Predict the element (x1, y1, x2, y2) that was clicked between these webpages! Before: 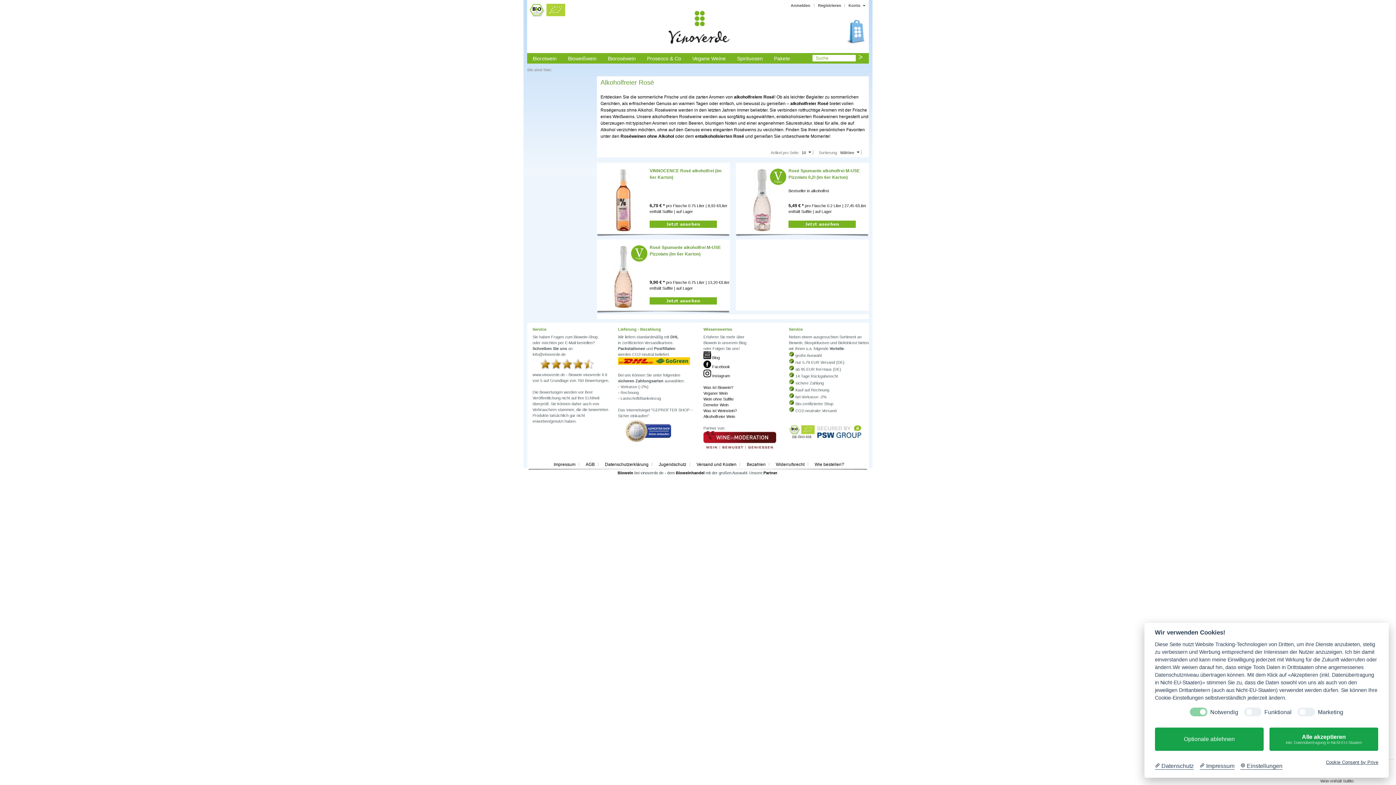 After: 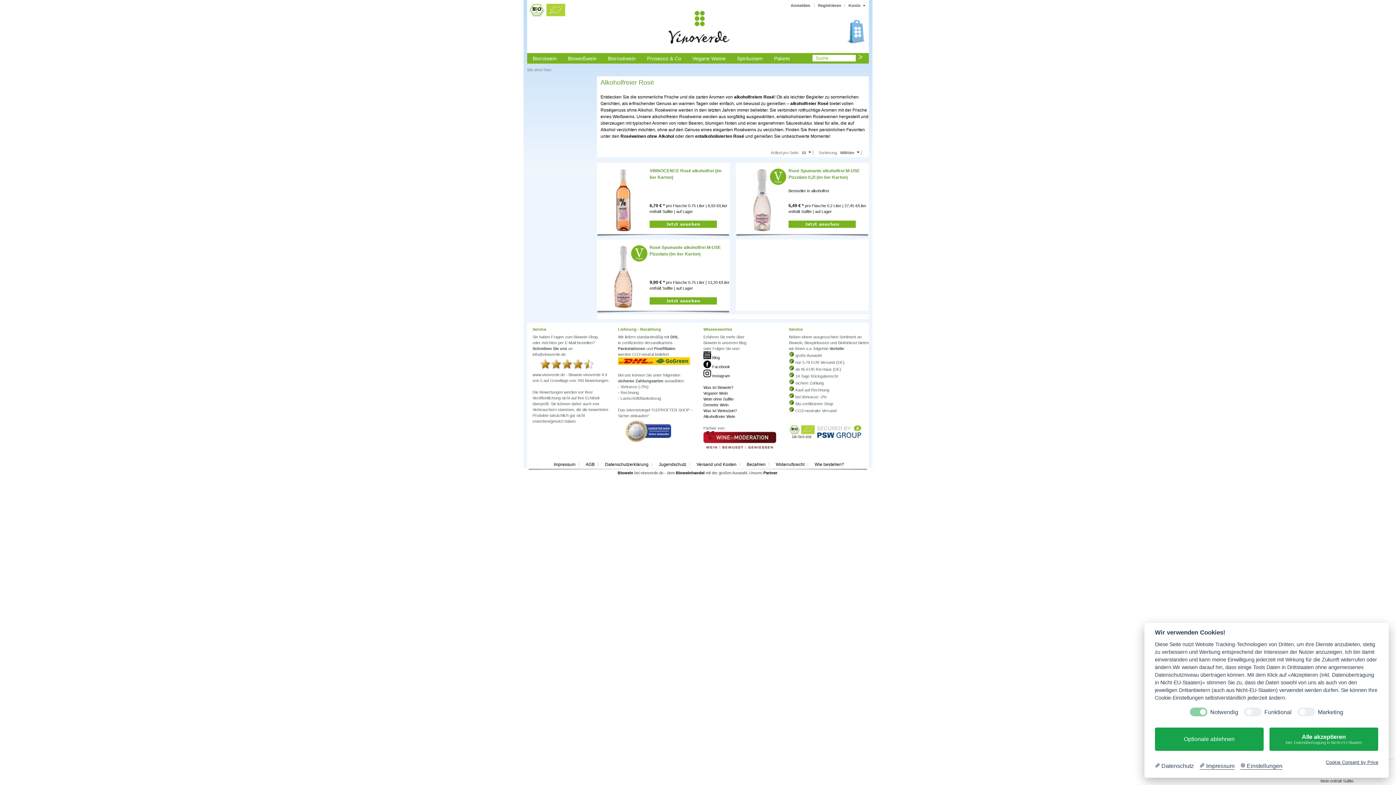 Action: label:  Datenschutz bbox: (1155, 762, 1194, 770)